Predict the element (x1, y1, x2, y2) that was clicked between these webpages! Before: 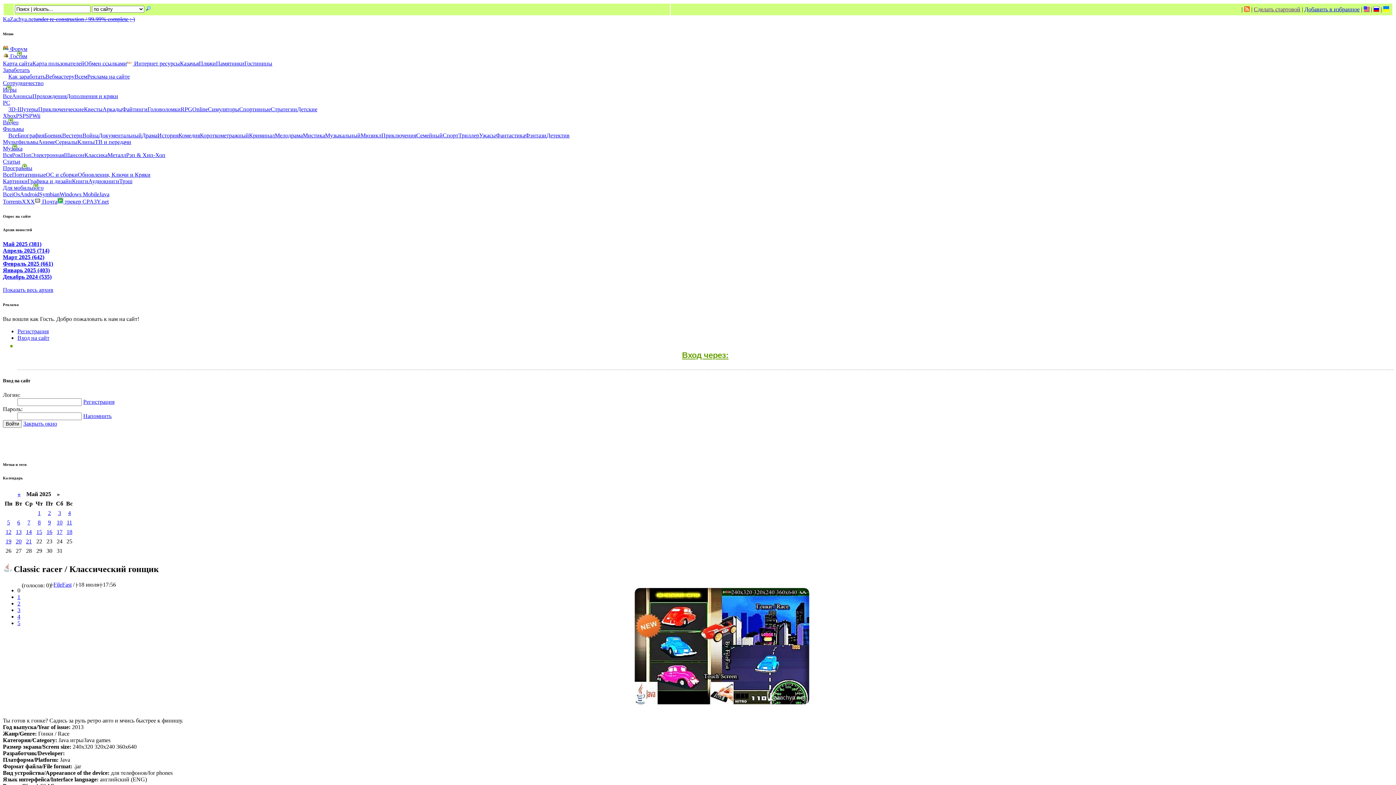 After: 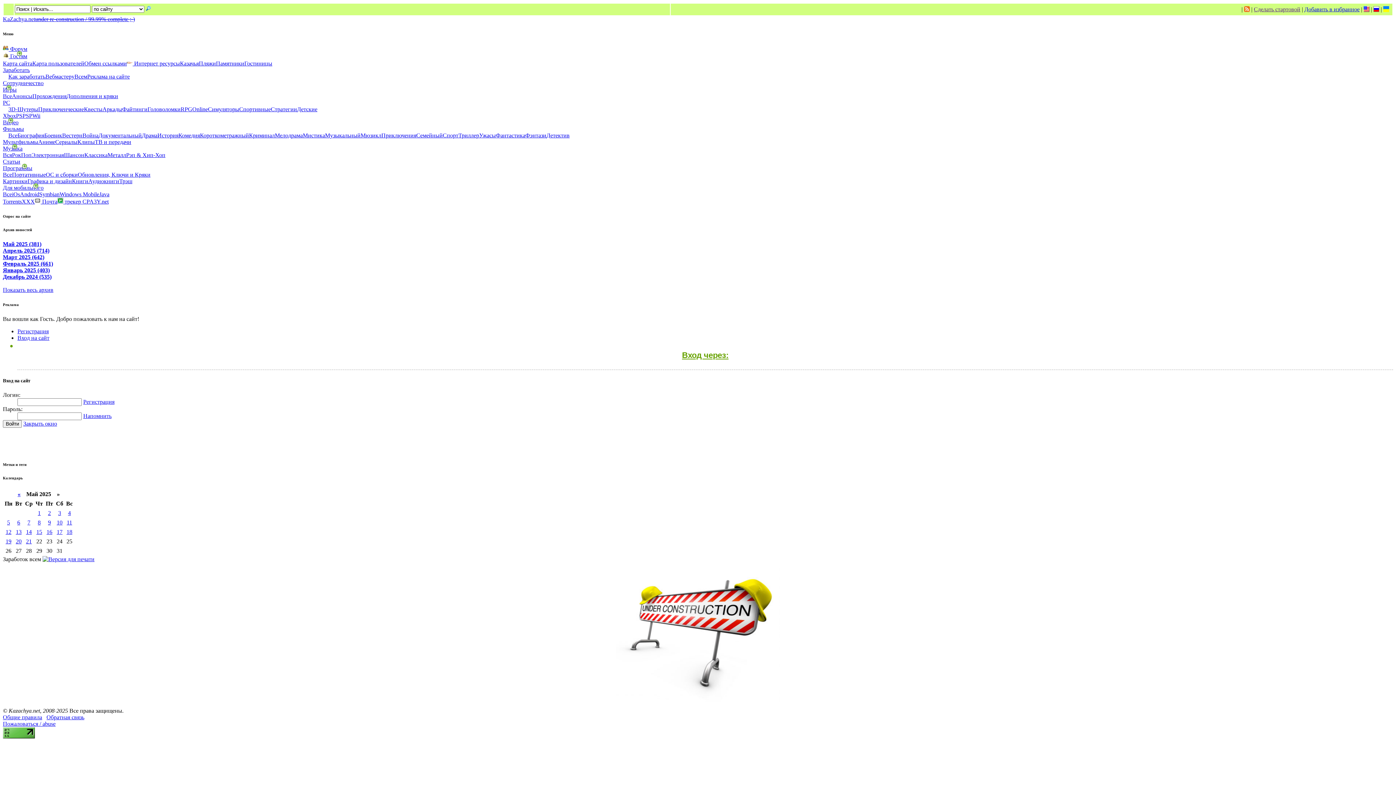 Action: label: Всем bbox: (74, 73, 87, 79)